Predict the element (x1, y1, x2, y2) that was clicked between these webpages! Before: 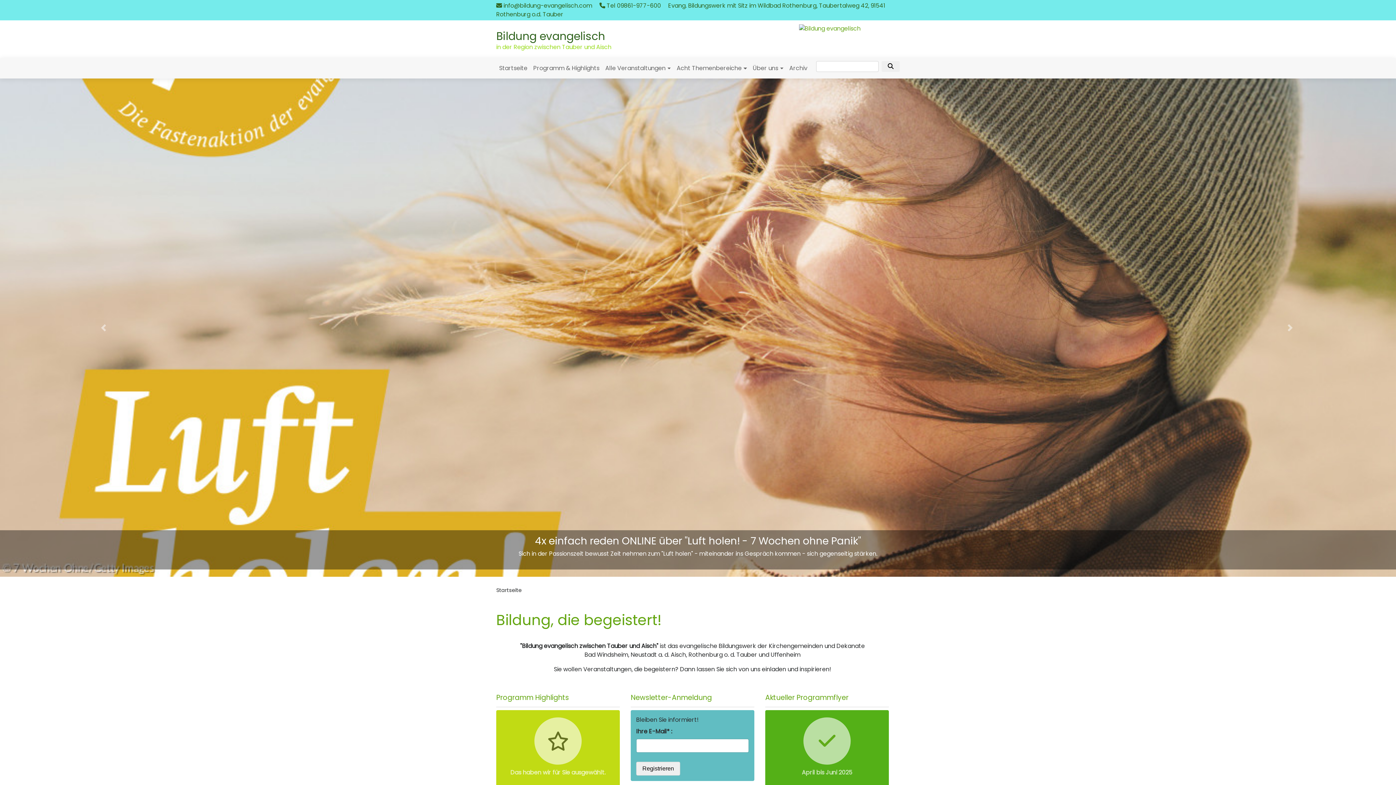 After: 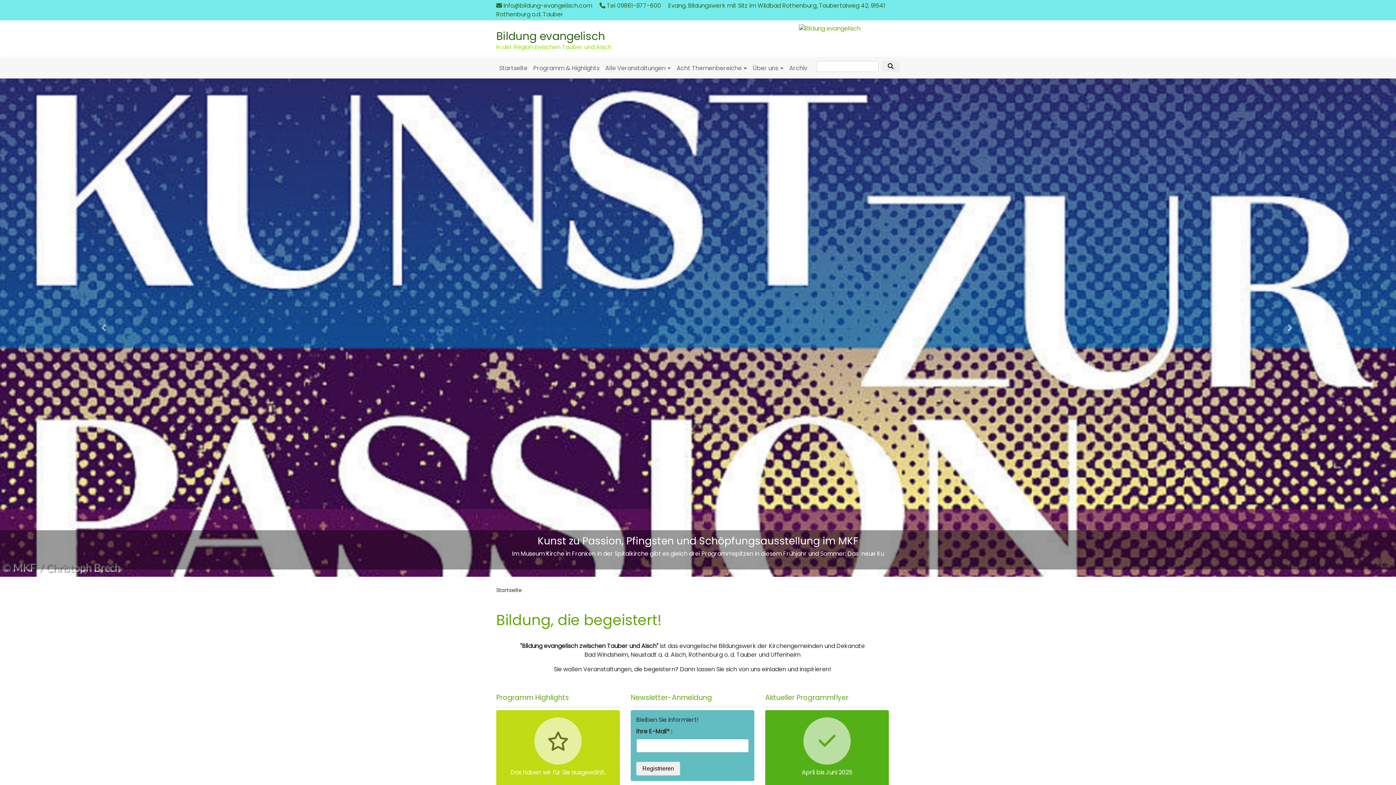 Action: bbox: (496, 61, 530, 75) label: Startseite